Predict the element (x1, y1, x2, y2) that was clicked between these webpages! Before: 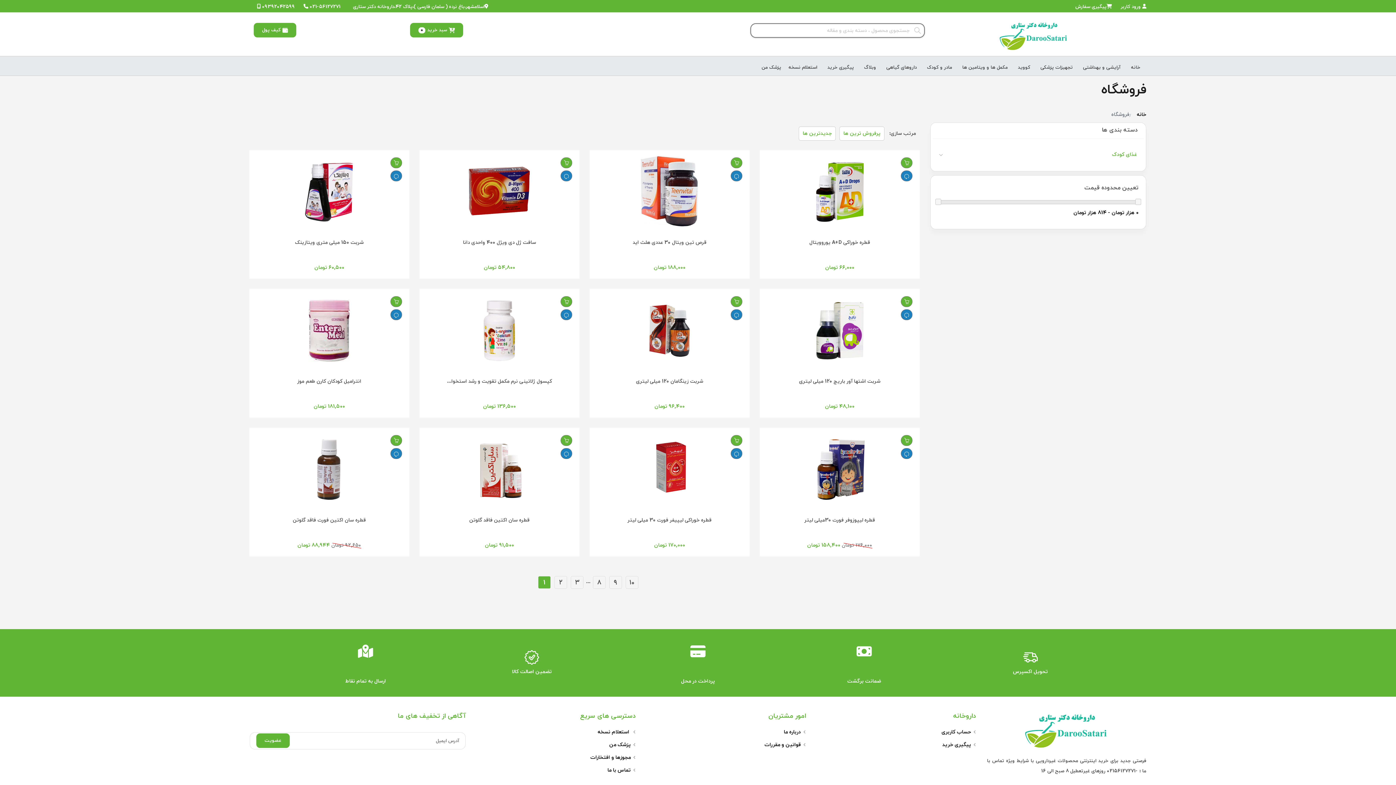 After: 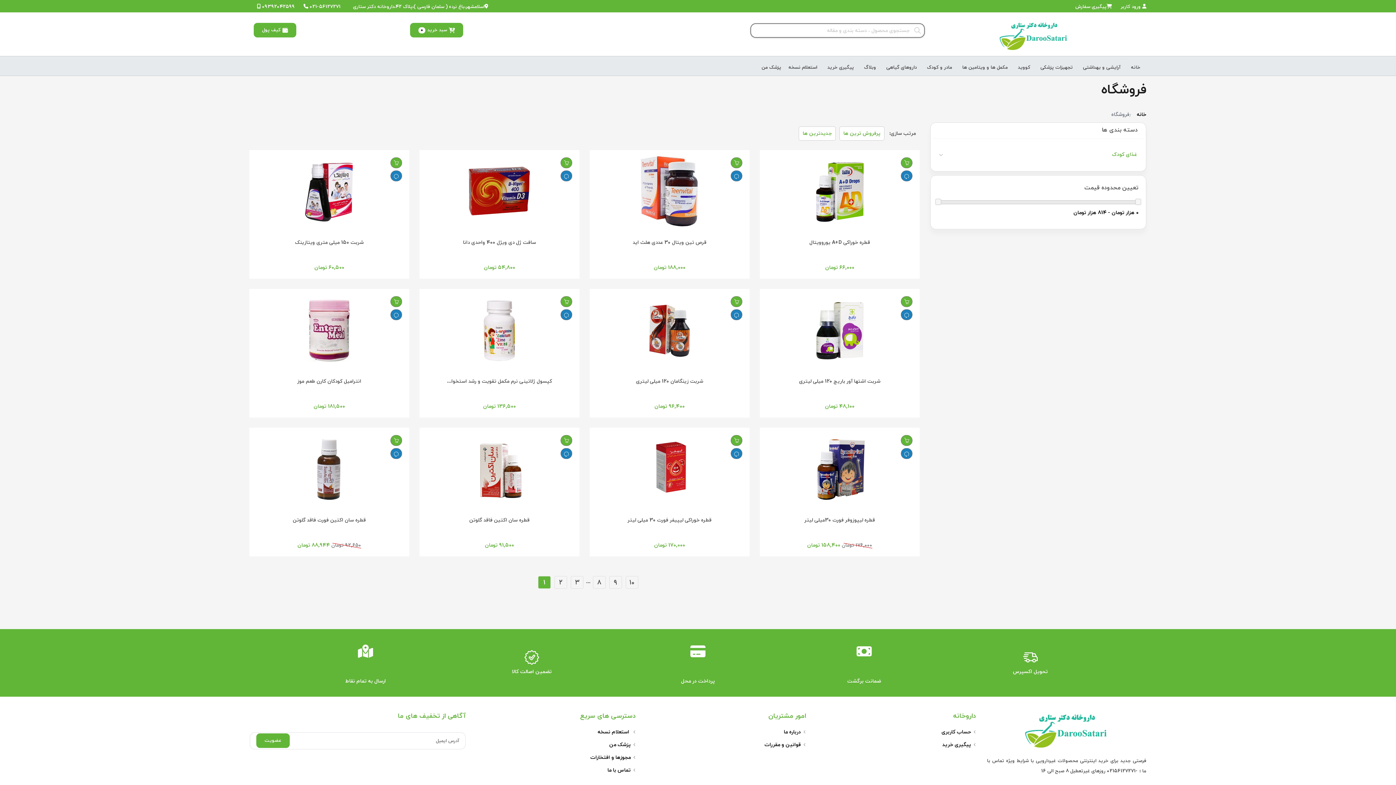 Action: label: اسلامشهر،باغ نرده ( سلمان فارسی )،پلاک 42،داروخانه دکتر ستاری bbox: (353, 3, 488, 10)